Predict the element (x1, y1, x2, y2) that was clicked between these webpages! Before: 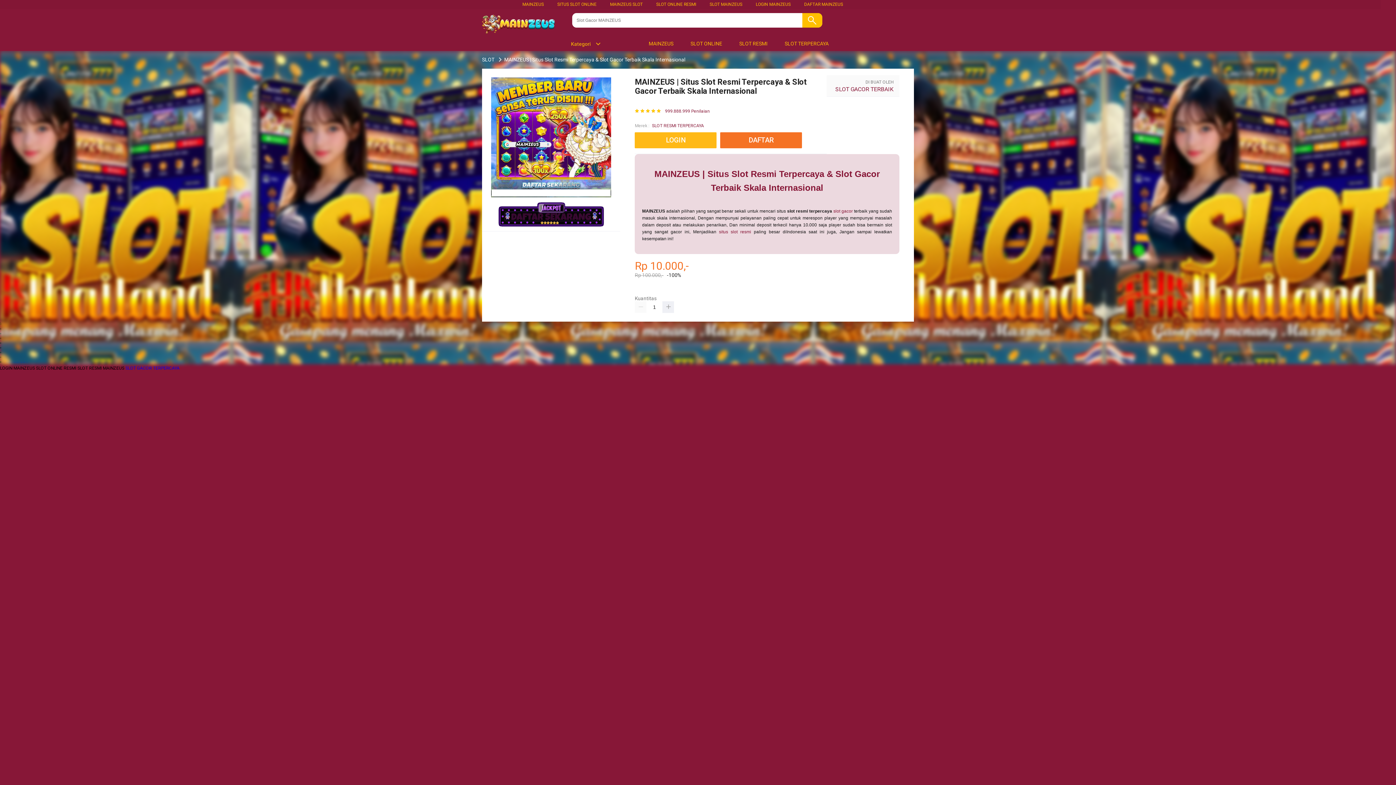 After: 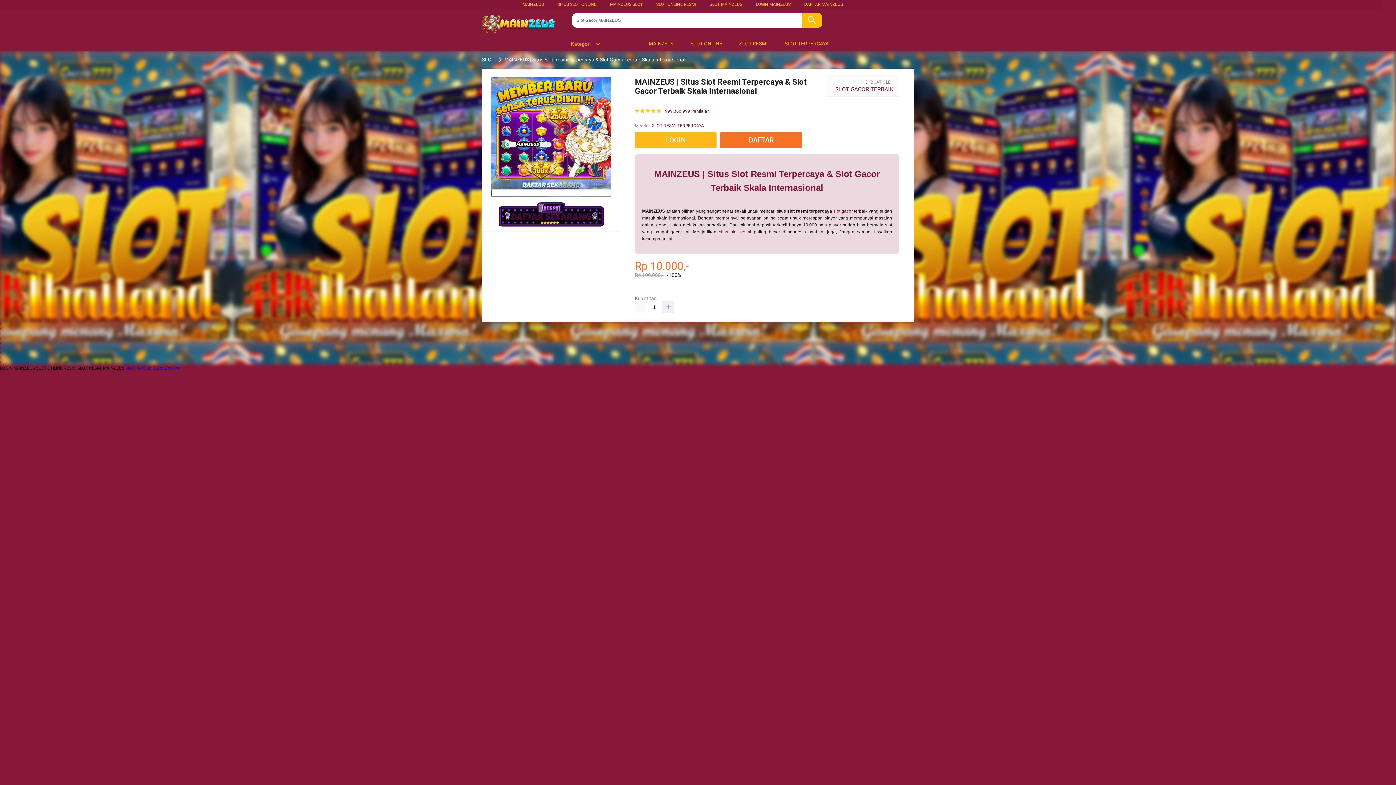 Action: label: SLOT MAINZEUS bbox: (709, 1, 742, 6)